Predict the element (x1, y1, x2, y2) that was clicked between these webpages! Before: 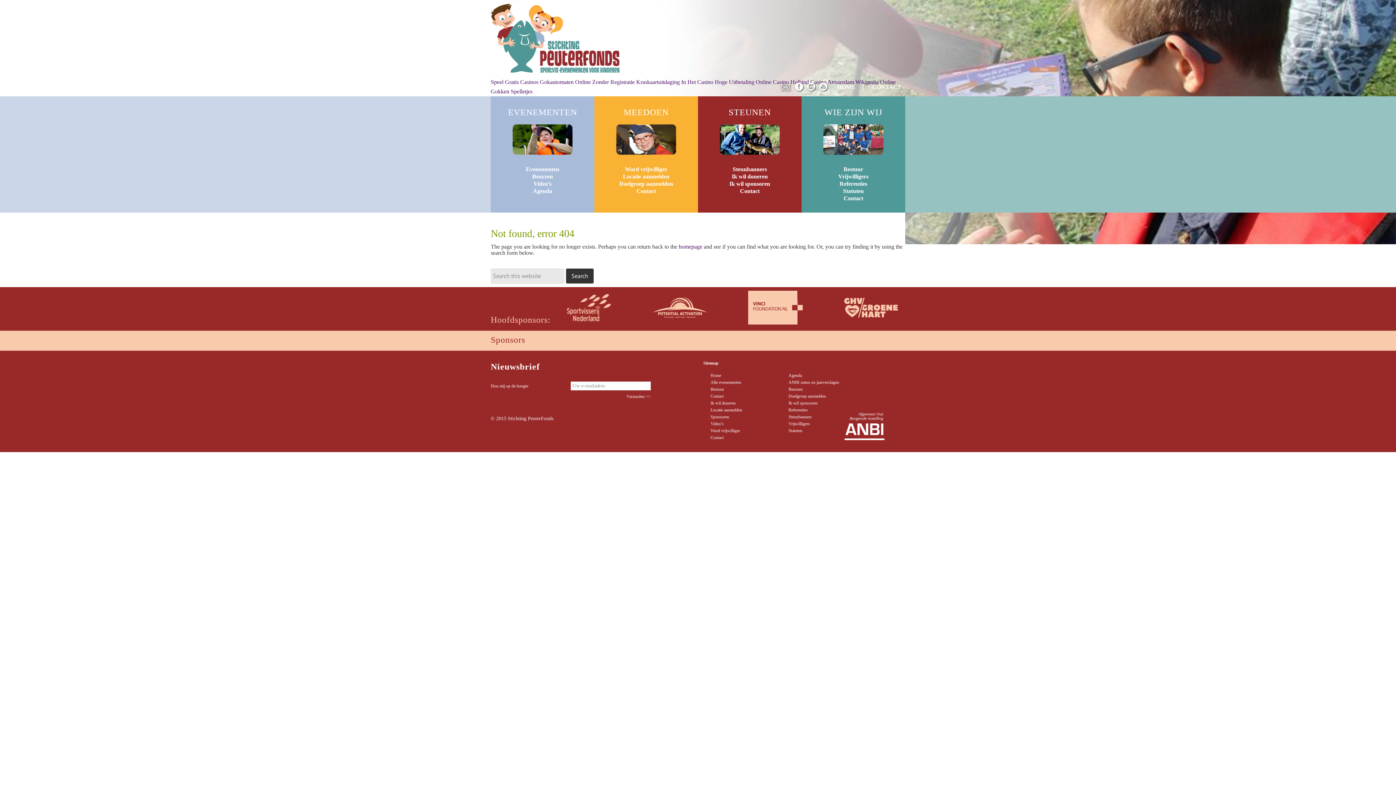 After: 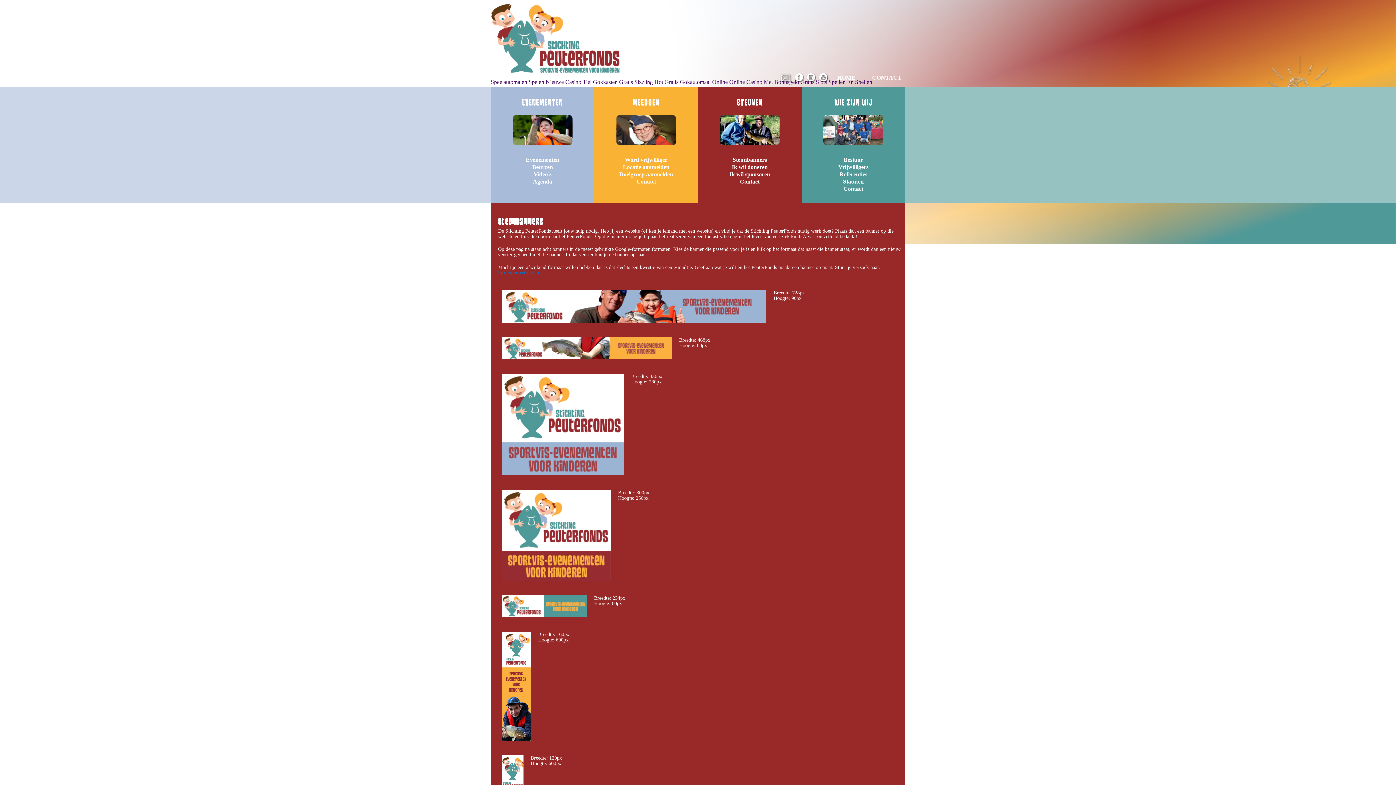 Action: label: Steunbanners bbox: (732, 166, 767, 172)